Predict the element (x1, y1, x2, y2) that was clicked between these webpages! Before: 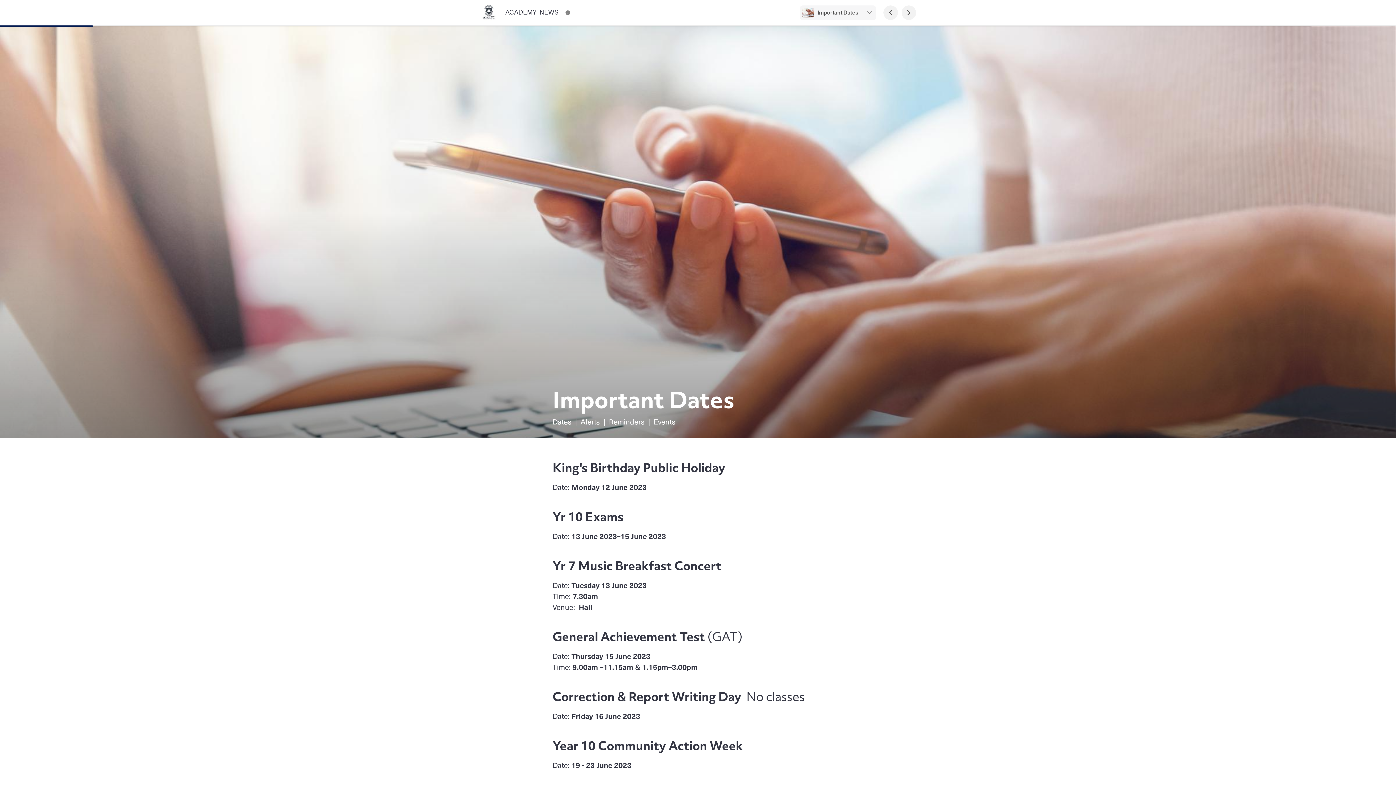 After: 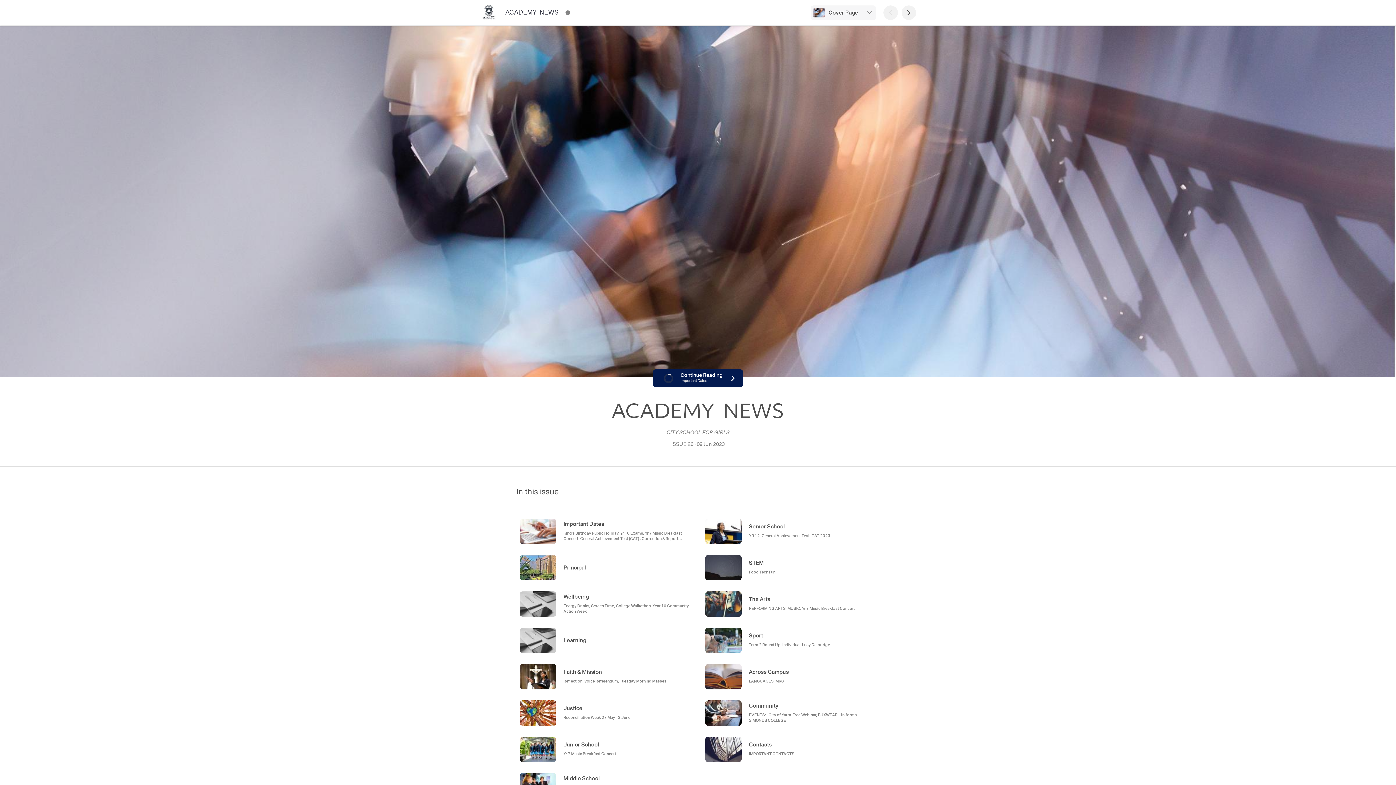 Action: bbox: (883, 5, 898, 20)